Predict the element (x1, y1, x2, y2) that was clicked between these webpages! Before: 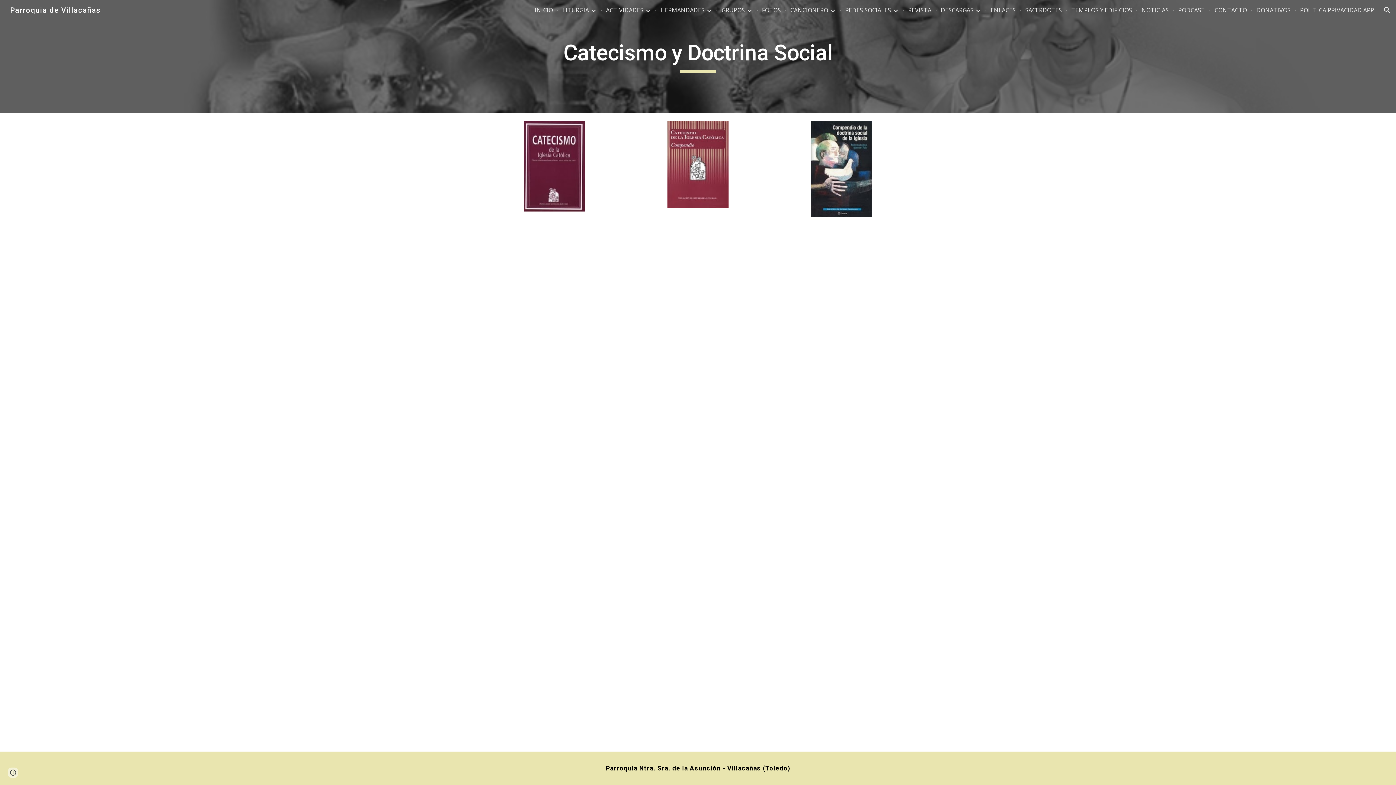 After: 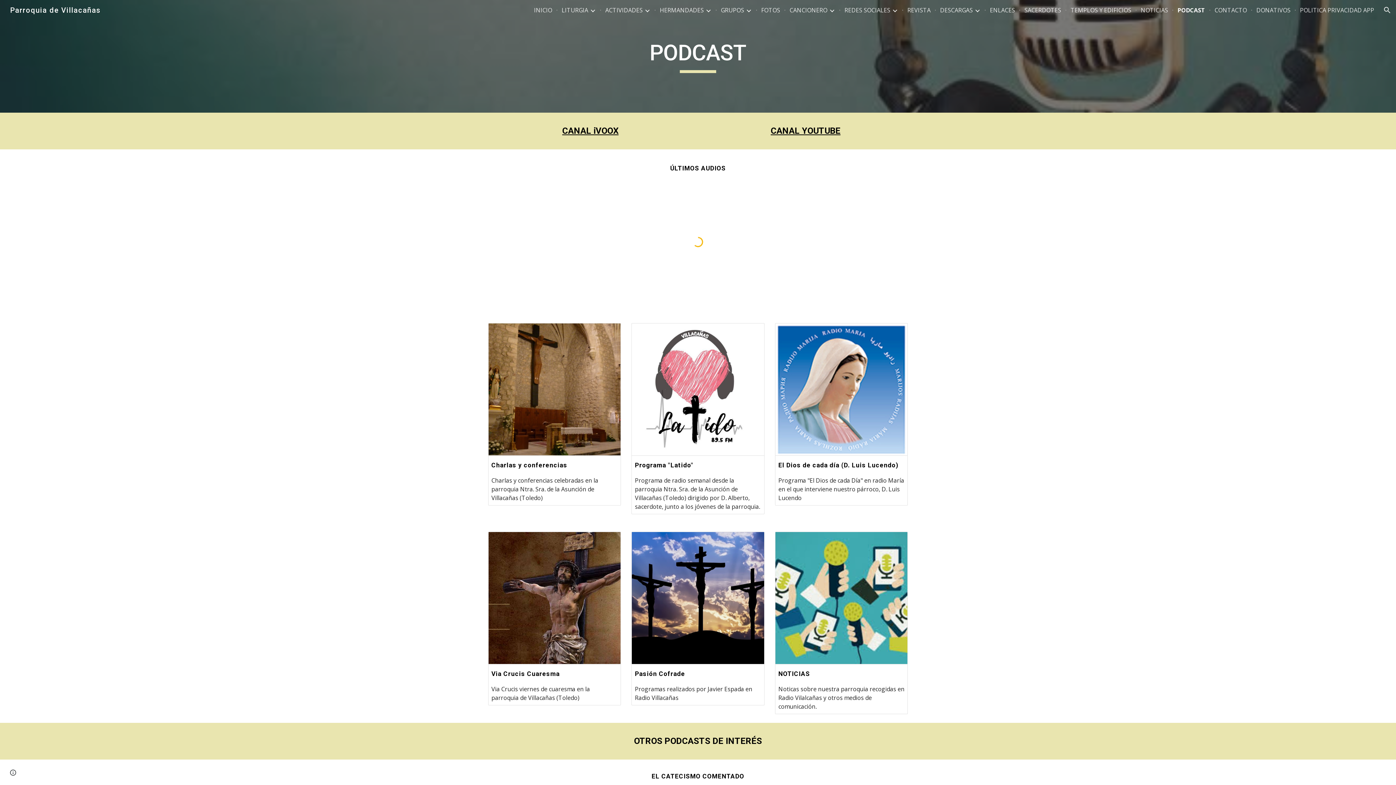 Action: bbox: (1178, 6, 1205, 14) label: PODCAST